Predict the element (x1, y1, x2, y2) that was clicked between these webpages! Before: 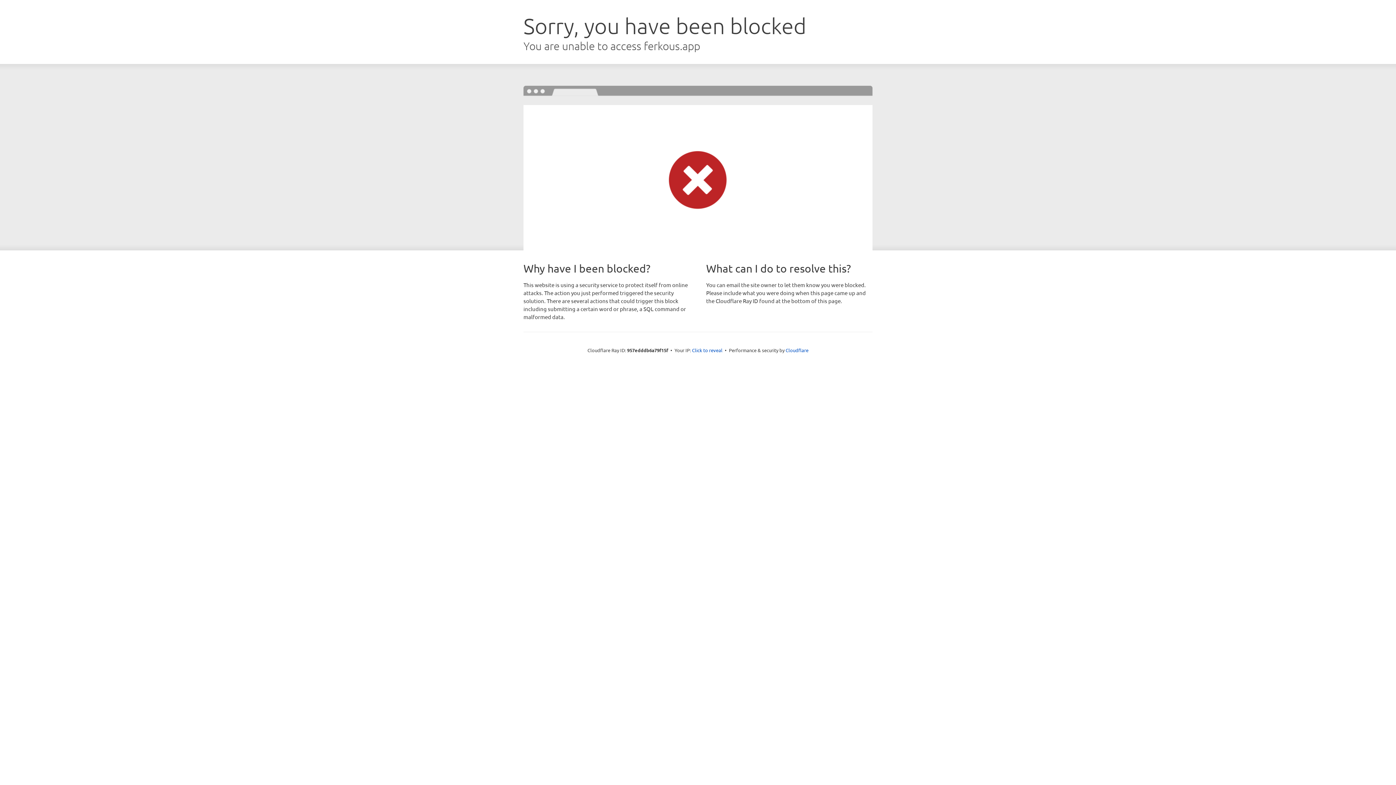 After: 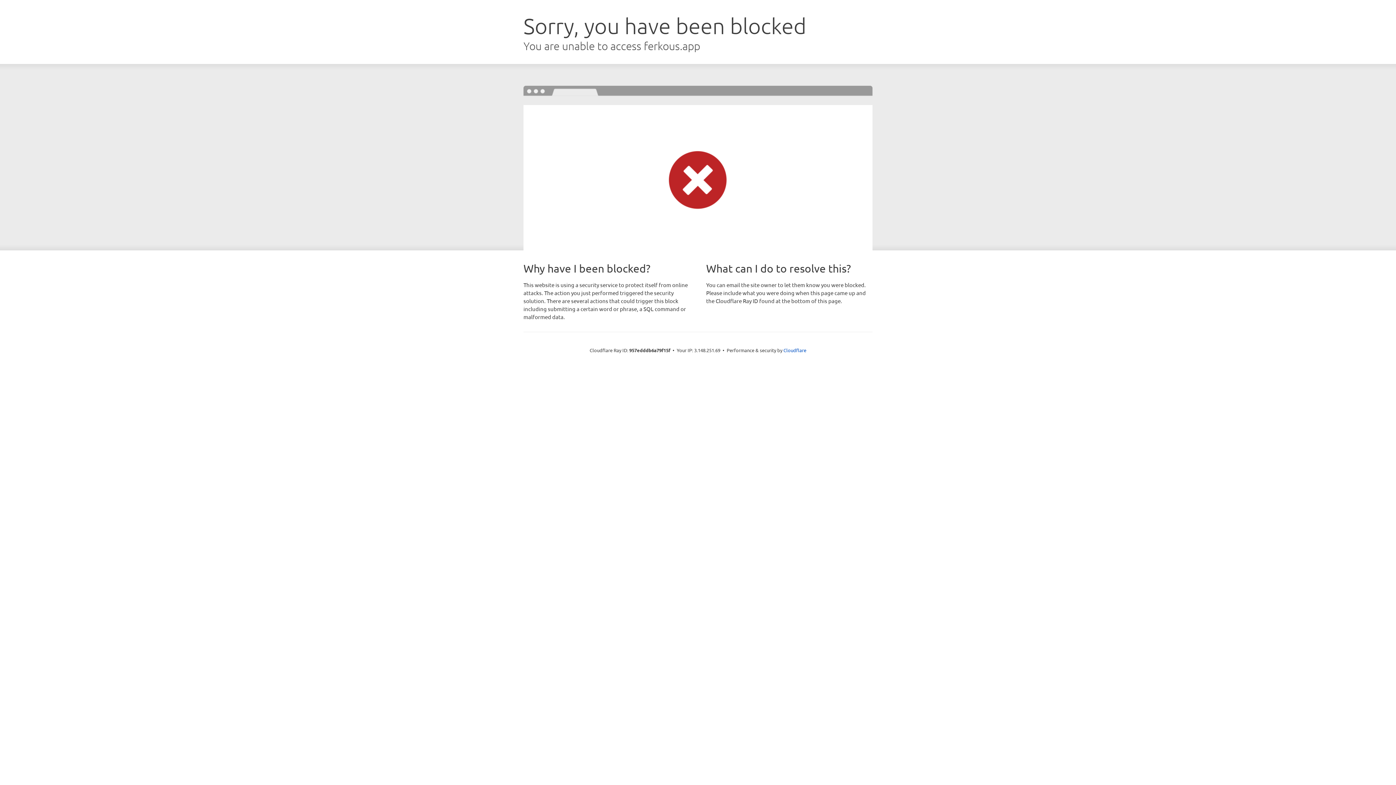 Action: label: Click to reveal bbox: (692, 346, 722, 353)